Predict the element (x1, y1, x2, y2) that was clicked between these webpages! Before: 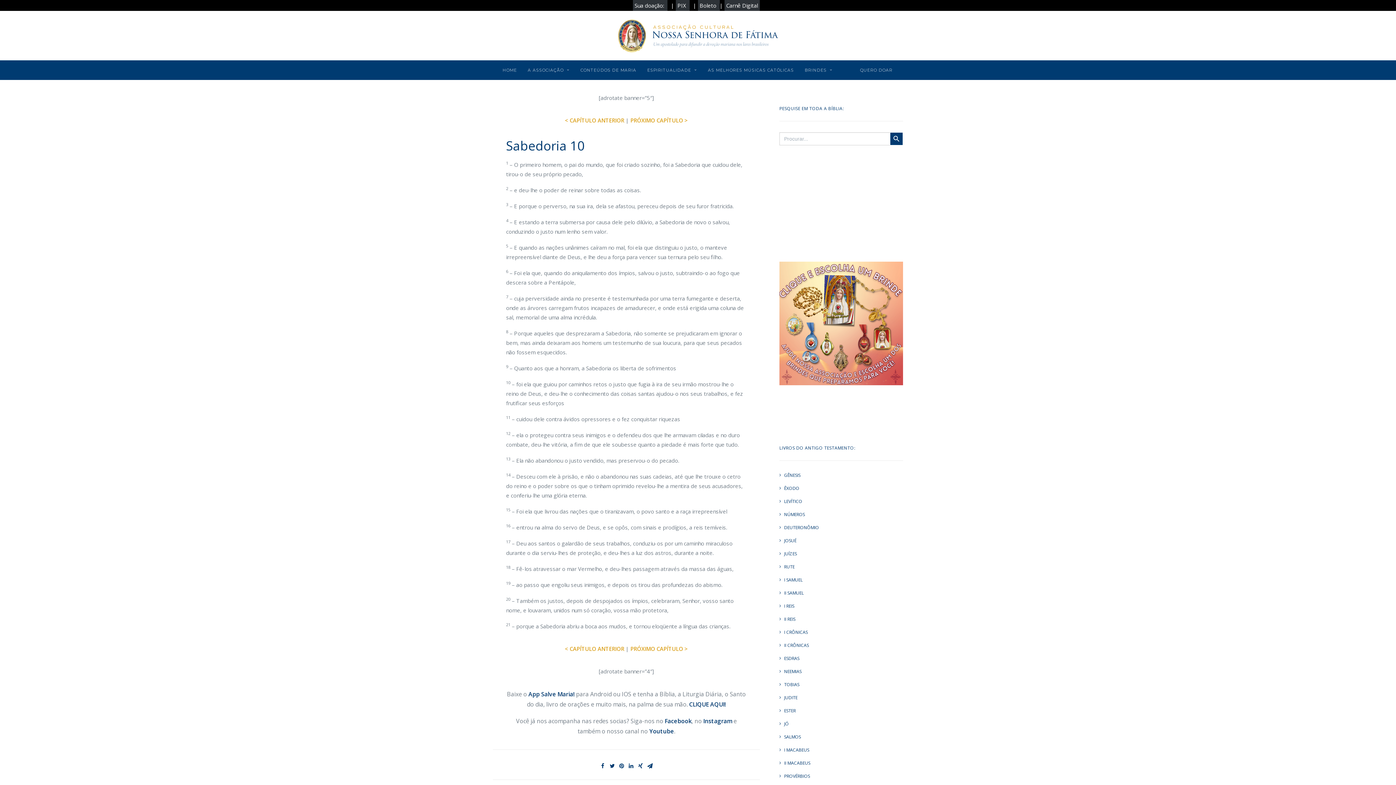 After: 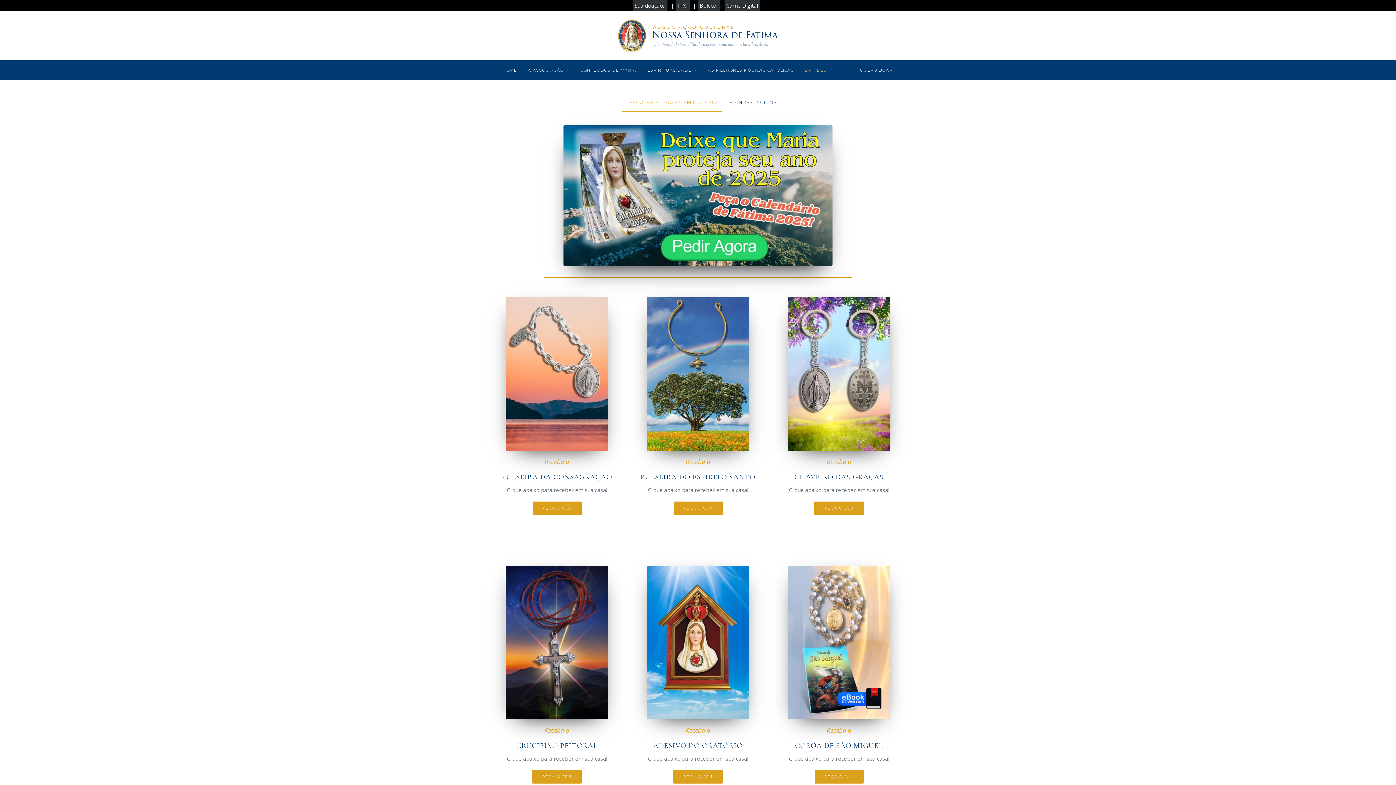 Action: bbox: (779, 379, 903, 386)